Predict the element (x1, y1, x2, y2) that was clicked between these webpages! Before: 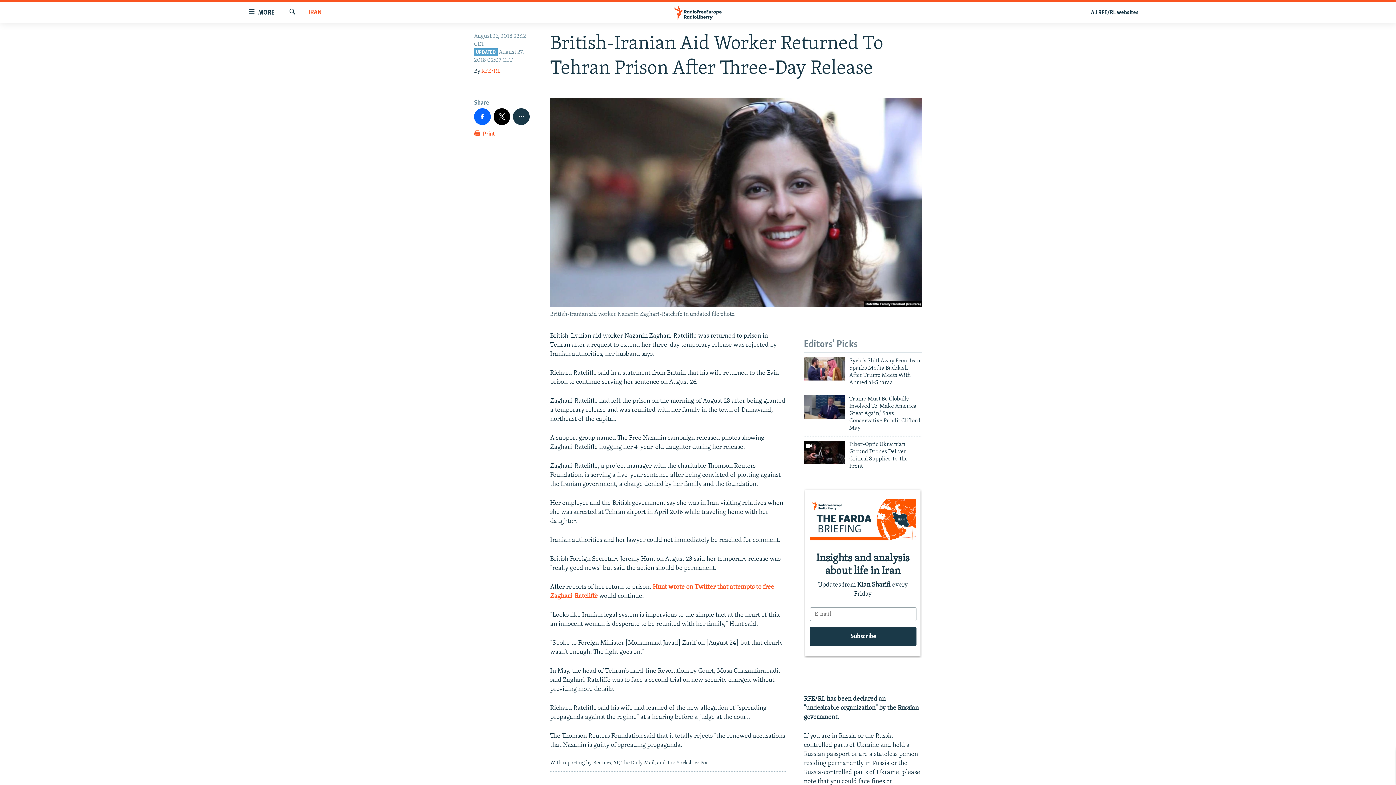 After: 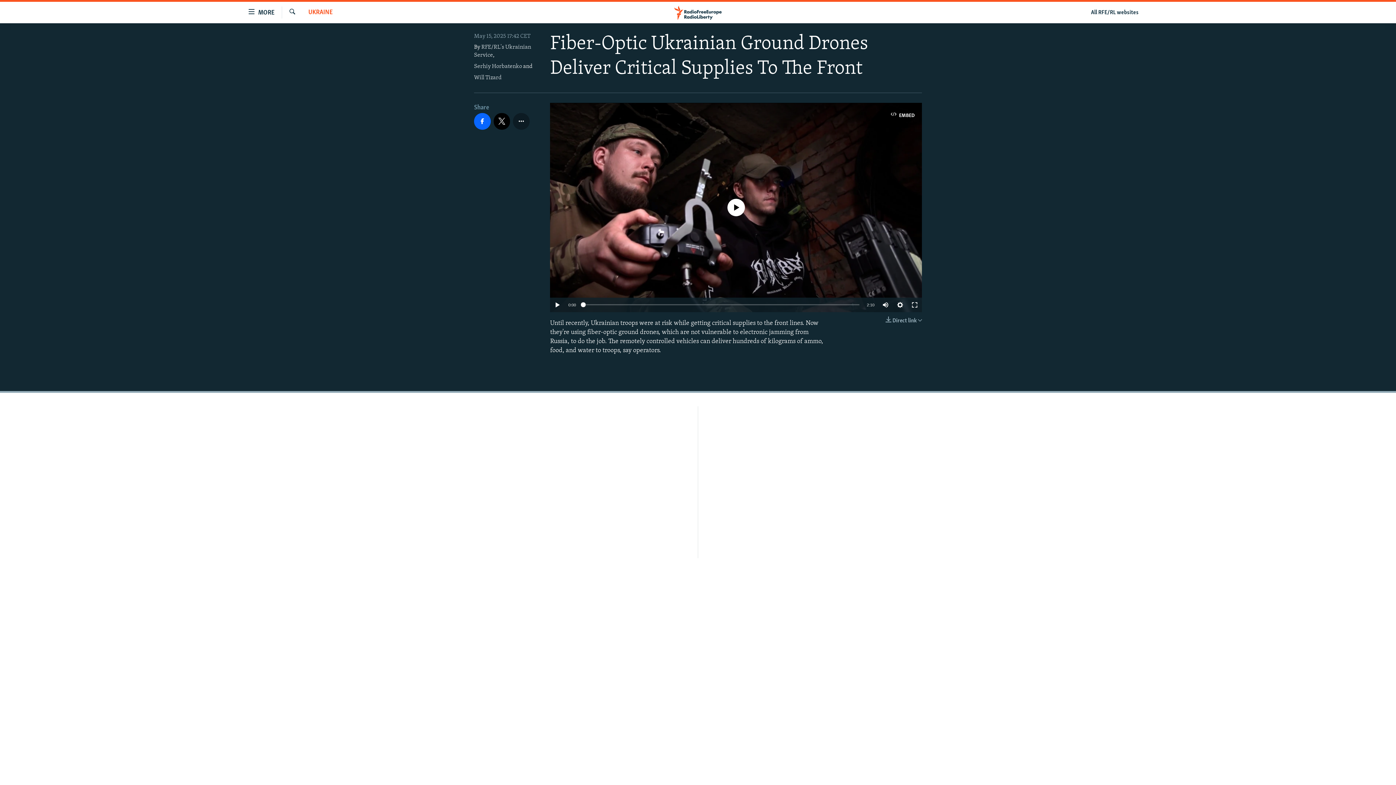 Action: bbox: (804, 440, 845, 464)